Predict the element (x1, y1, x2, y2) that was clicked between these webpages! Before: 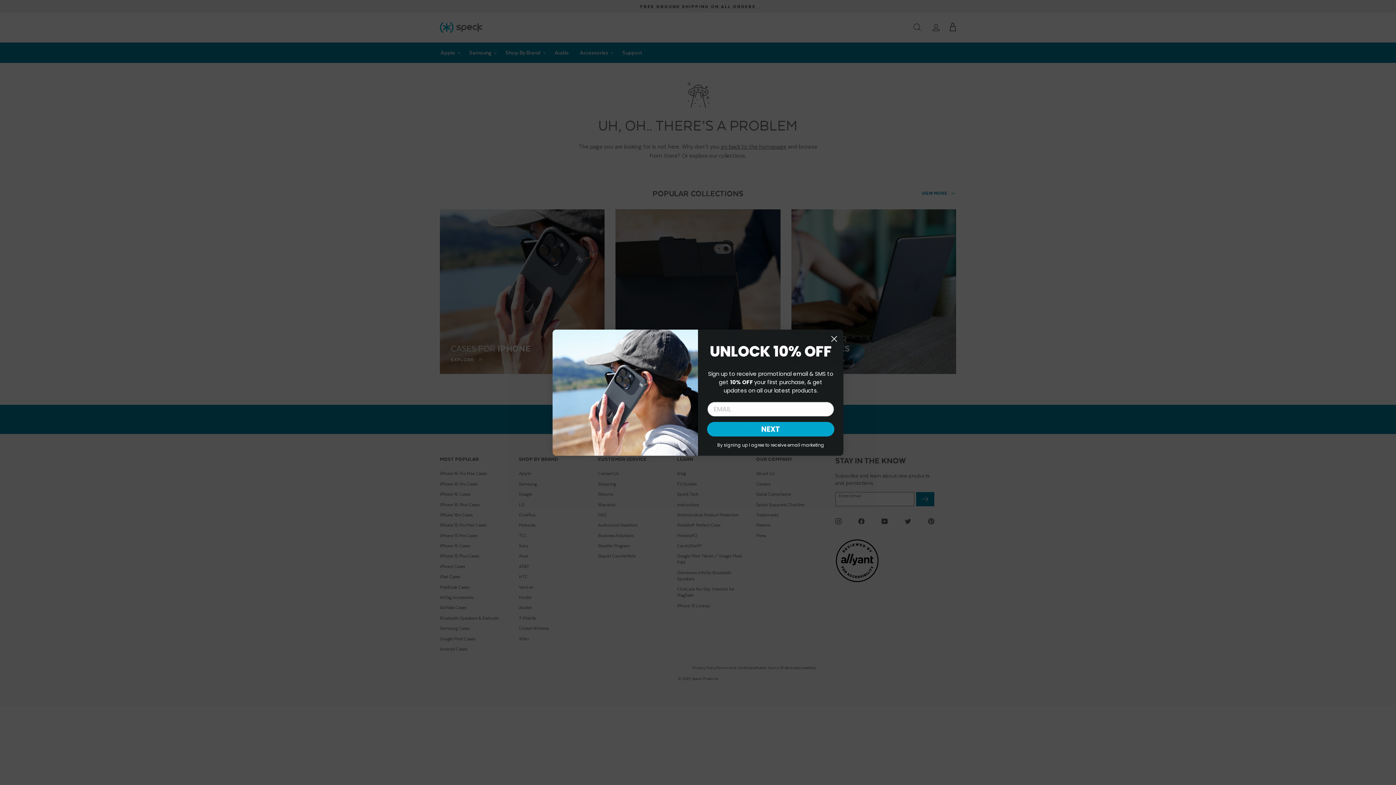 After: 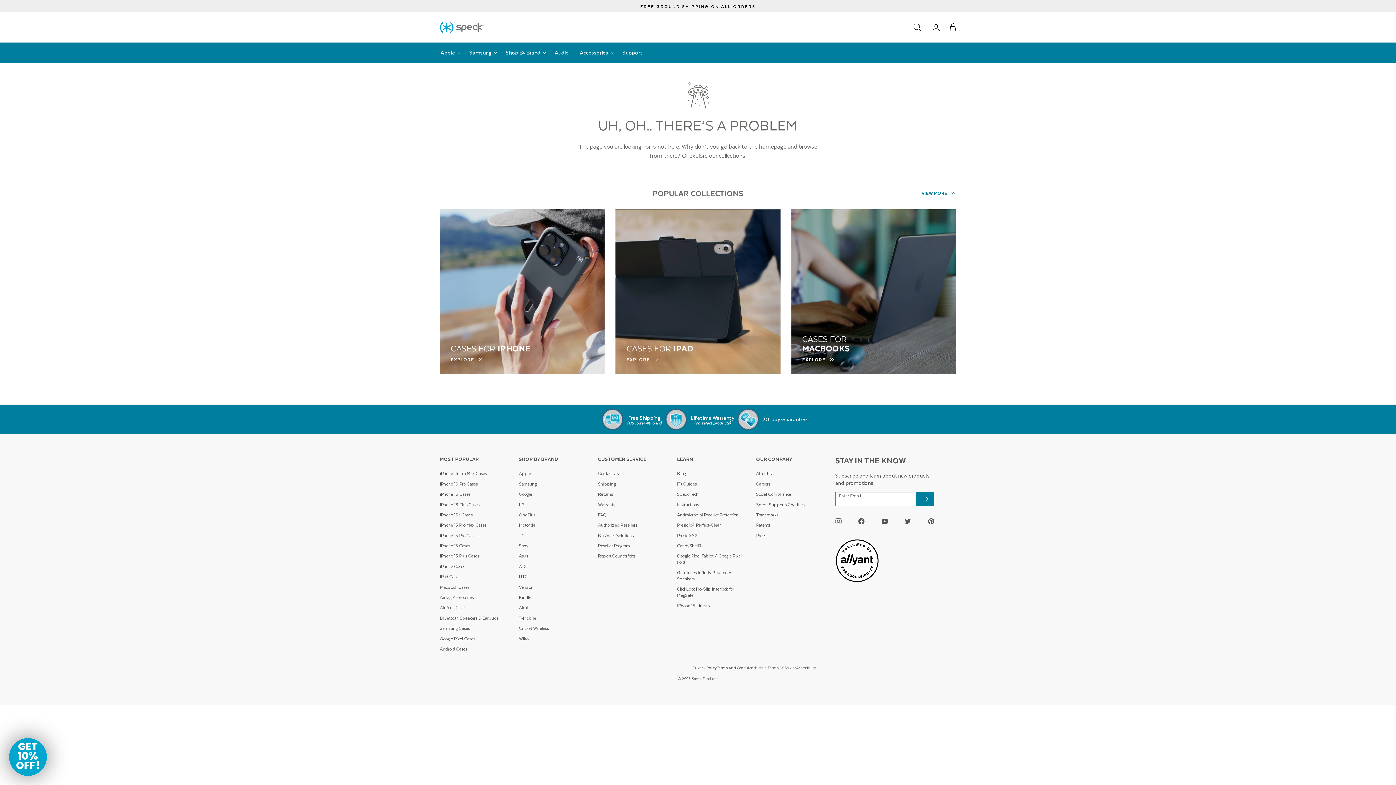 Action: bbox: (828, 332, 840, 345) label: Close dialog